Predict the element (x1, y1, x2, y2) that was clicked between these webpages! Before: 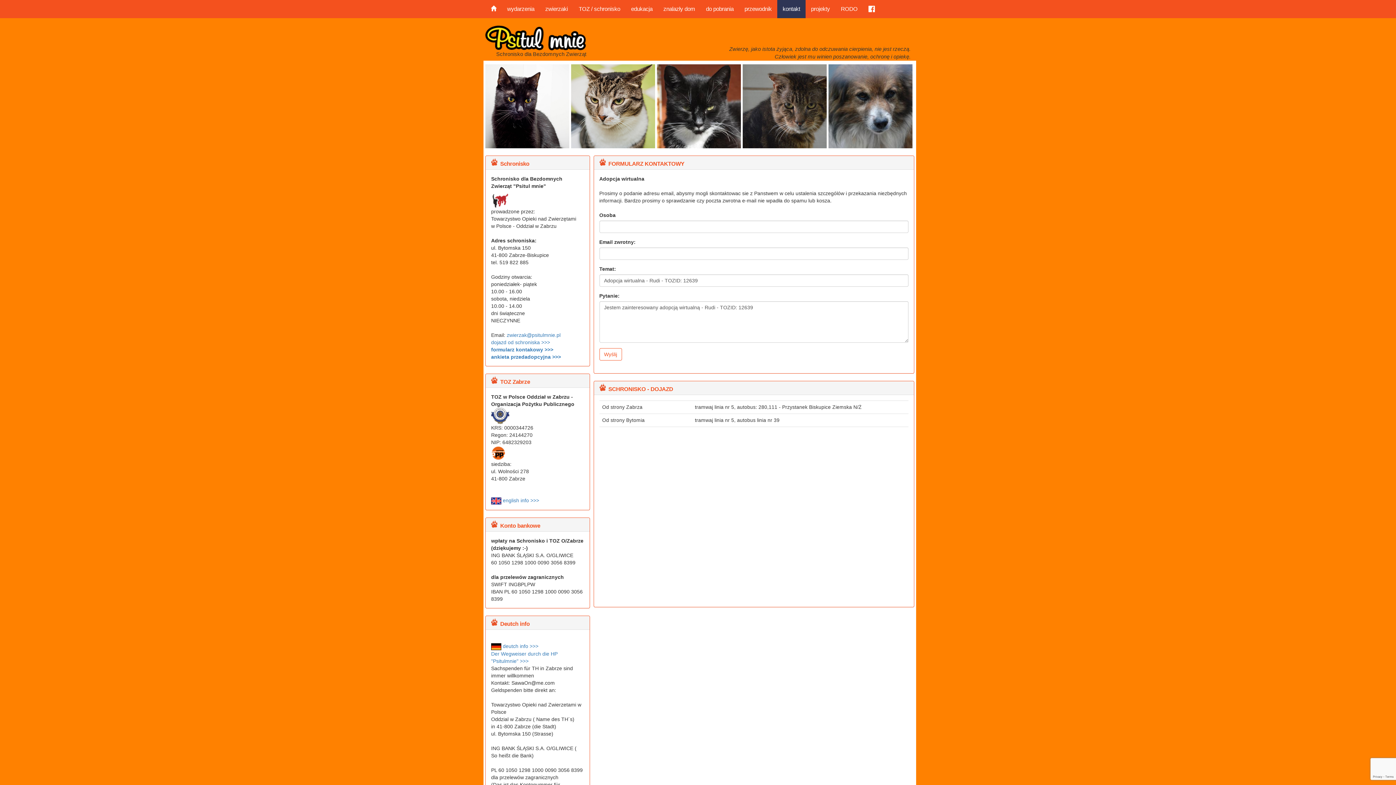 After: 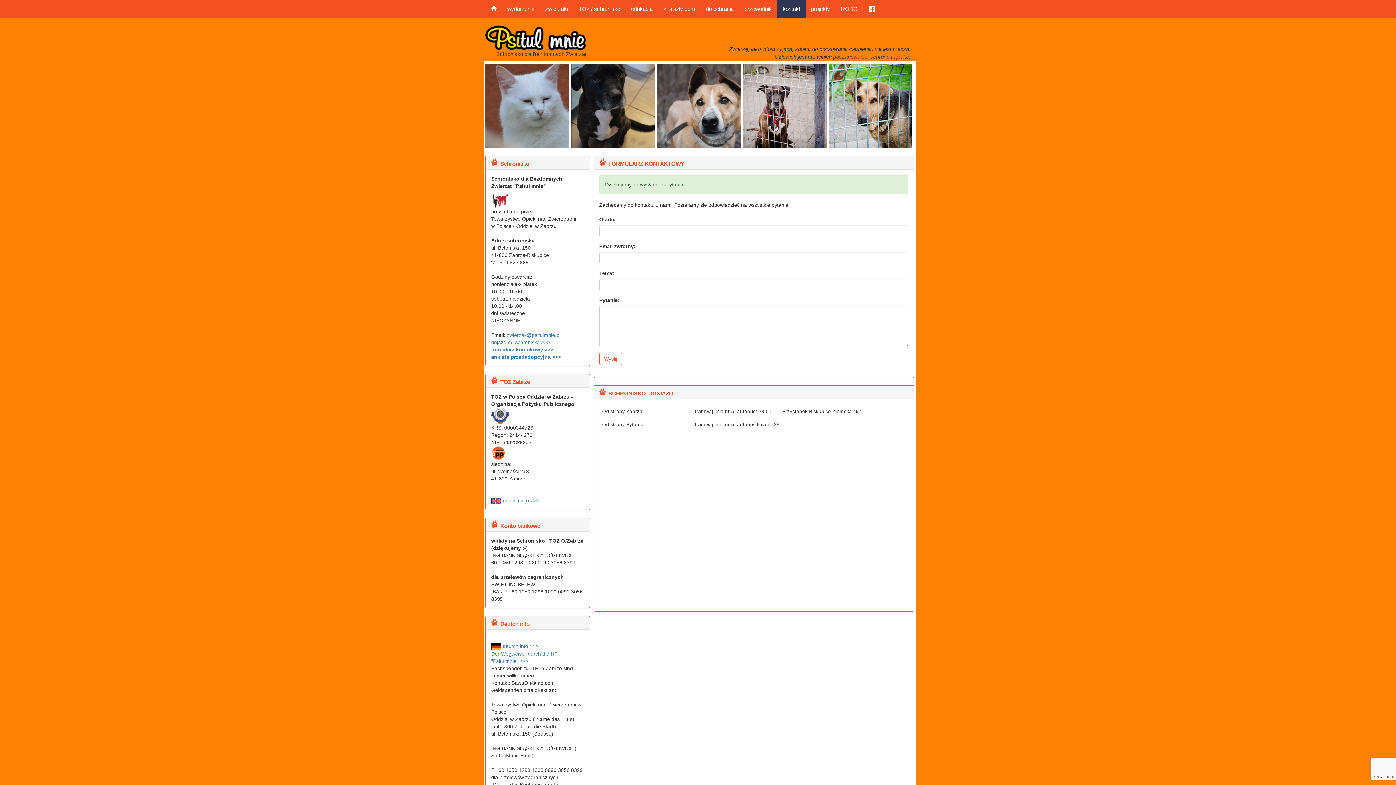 Action: bbox: (599, 348, 622, 360) label: Wyślij